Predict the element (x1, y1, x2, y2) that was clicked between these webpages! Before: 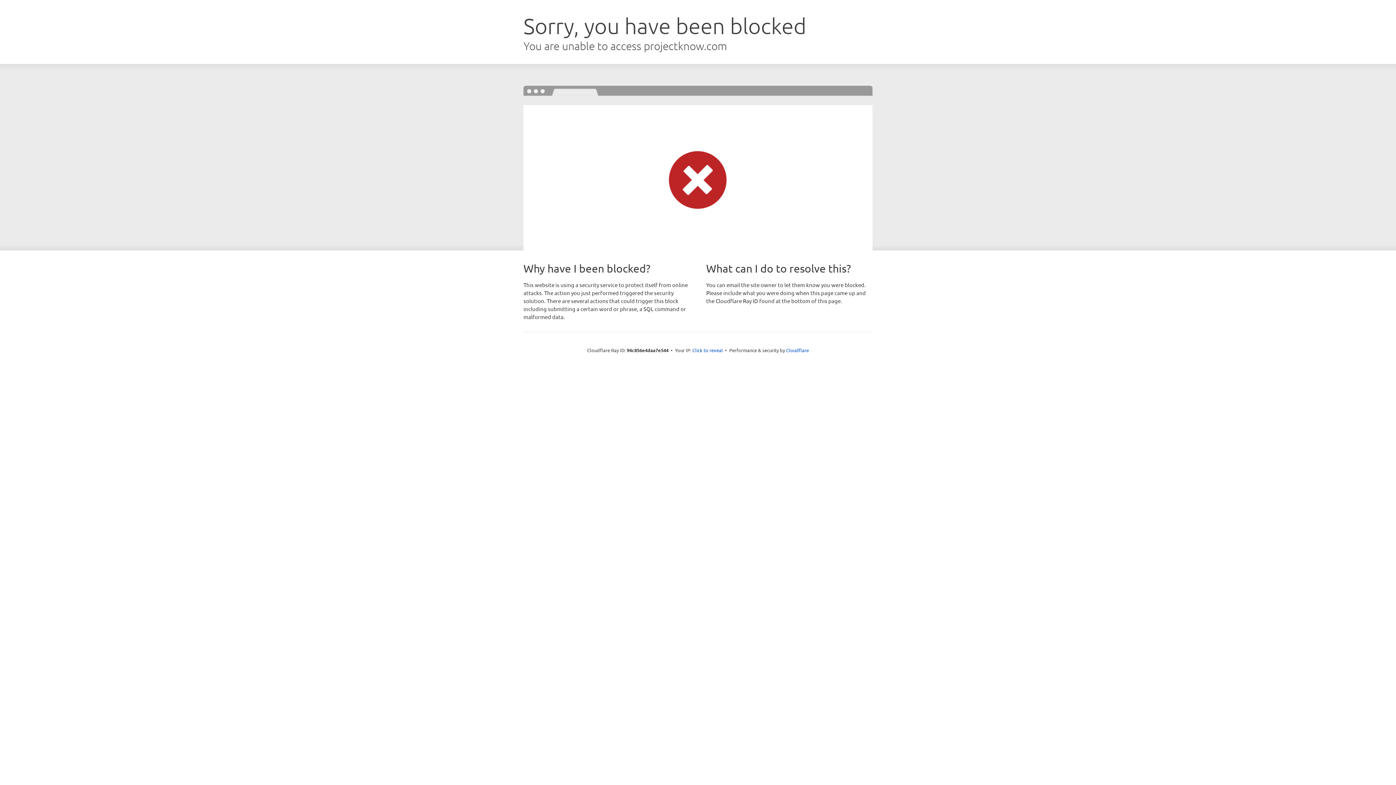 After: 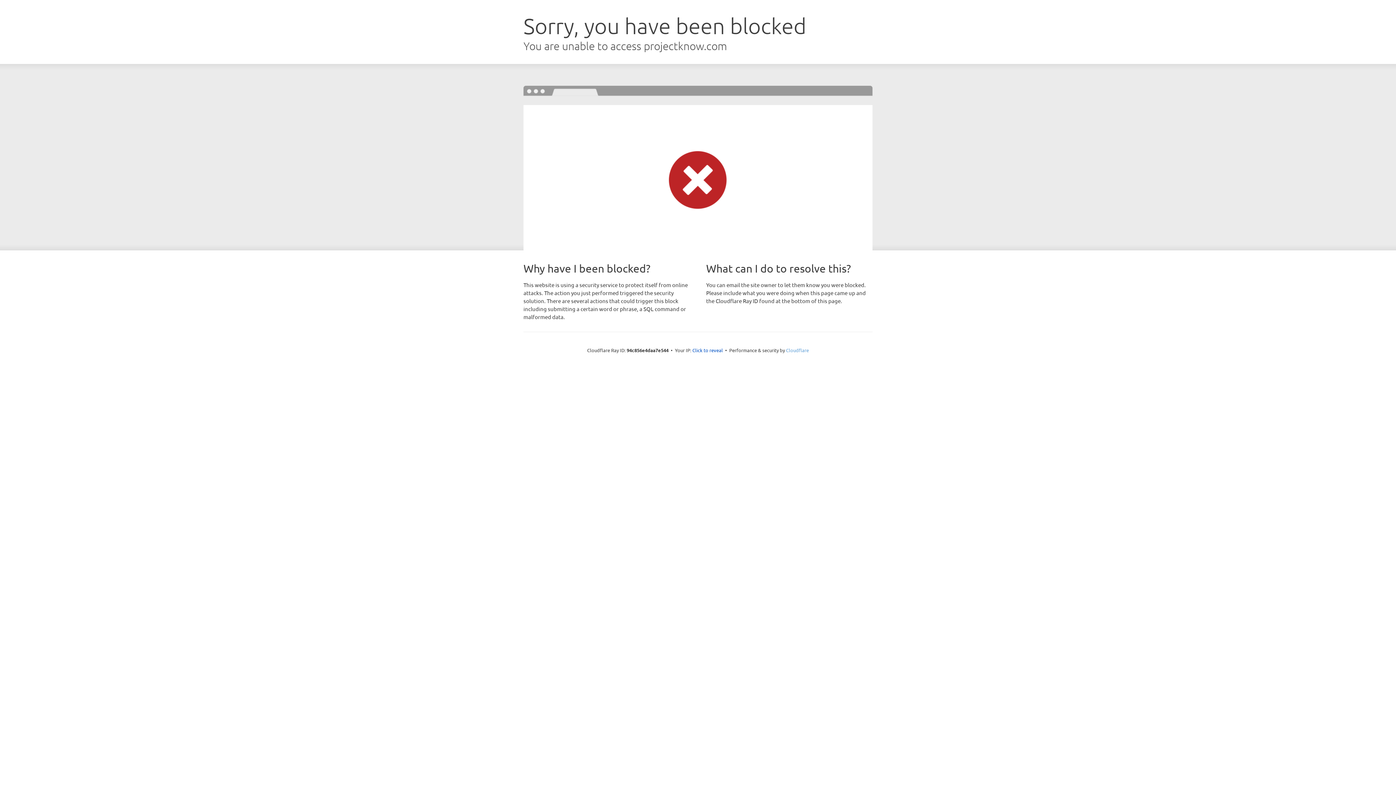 Action: label: Cloudflare bbox: (786, 347, 809, 353)